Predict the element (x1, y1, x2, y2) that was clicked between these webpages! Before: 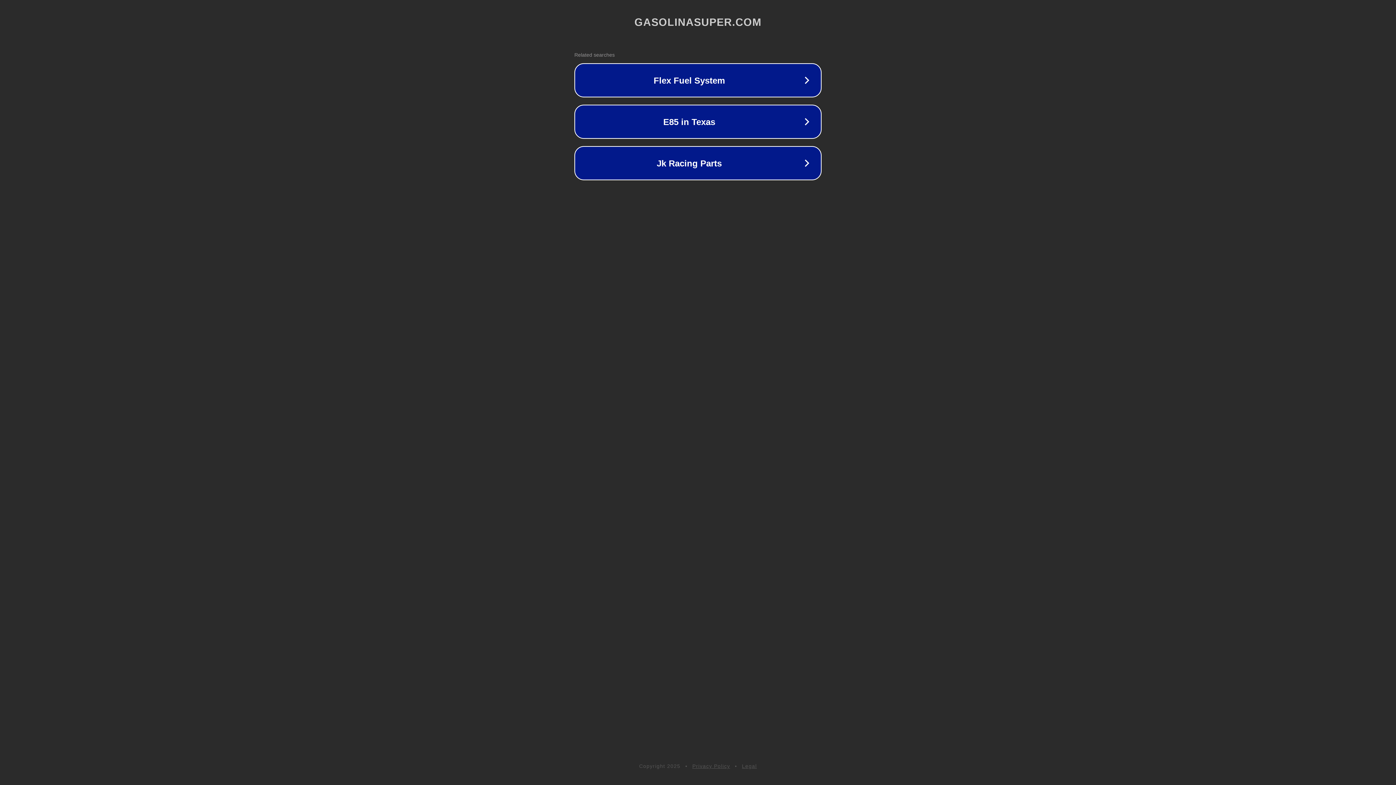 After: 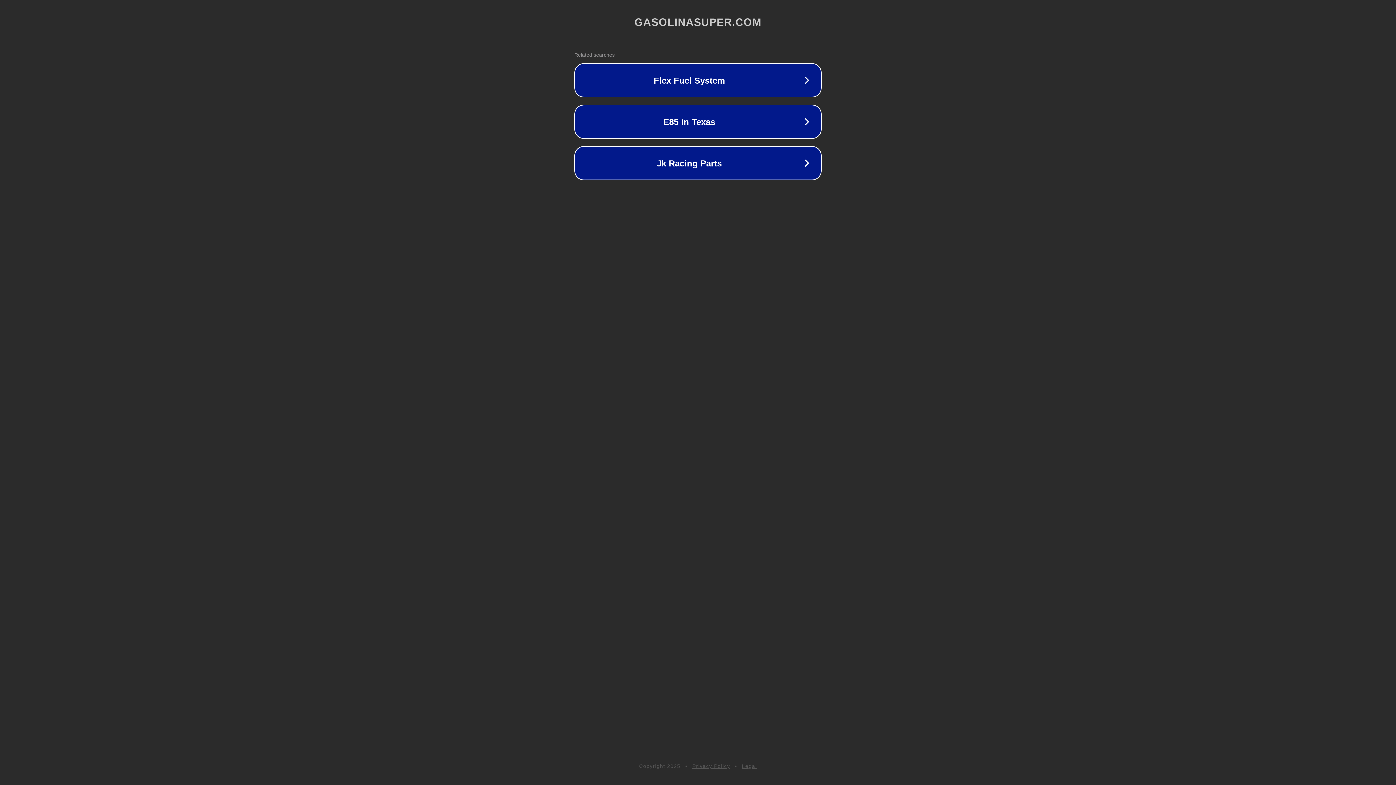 Action: label: Legal bbox: (742, 763, 757, 769)